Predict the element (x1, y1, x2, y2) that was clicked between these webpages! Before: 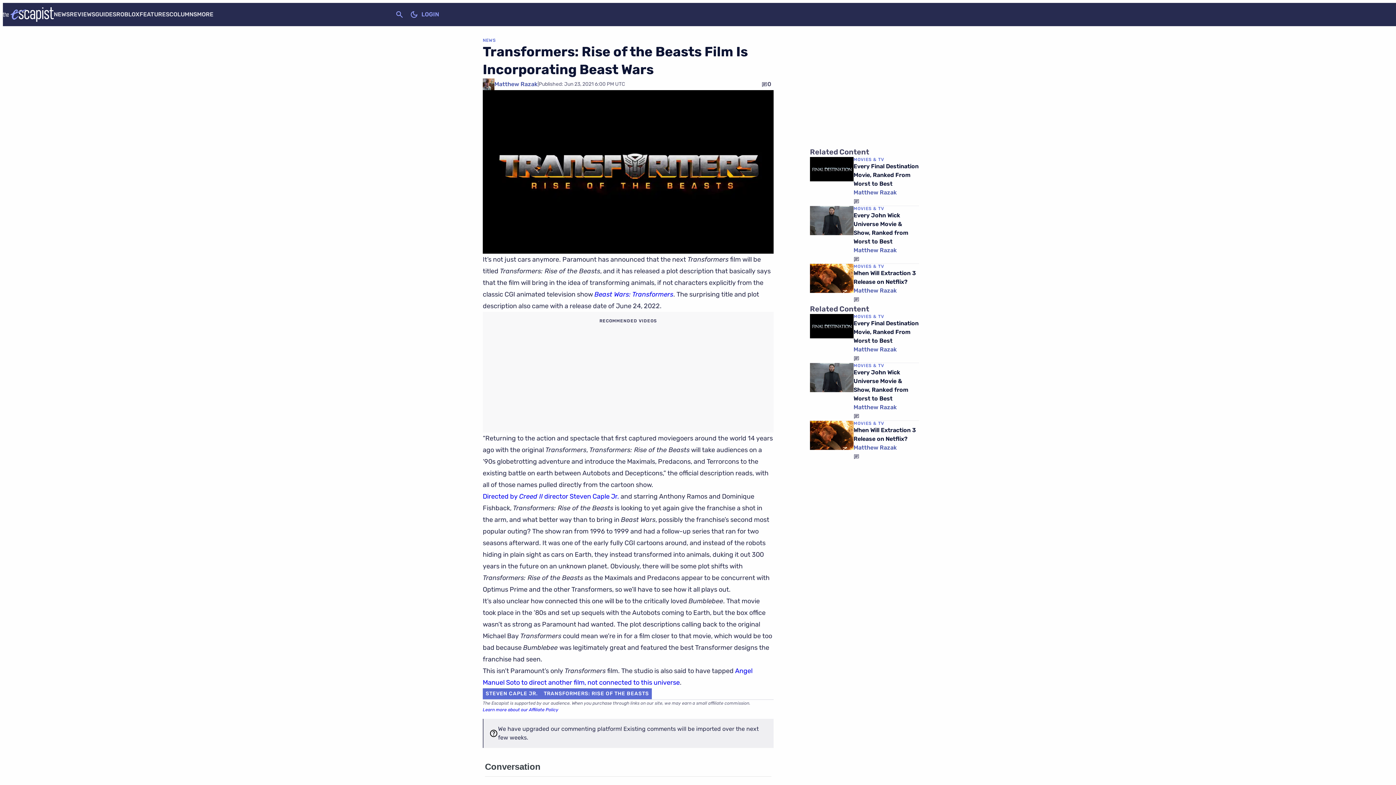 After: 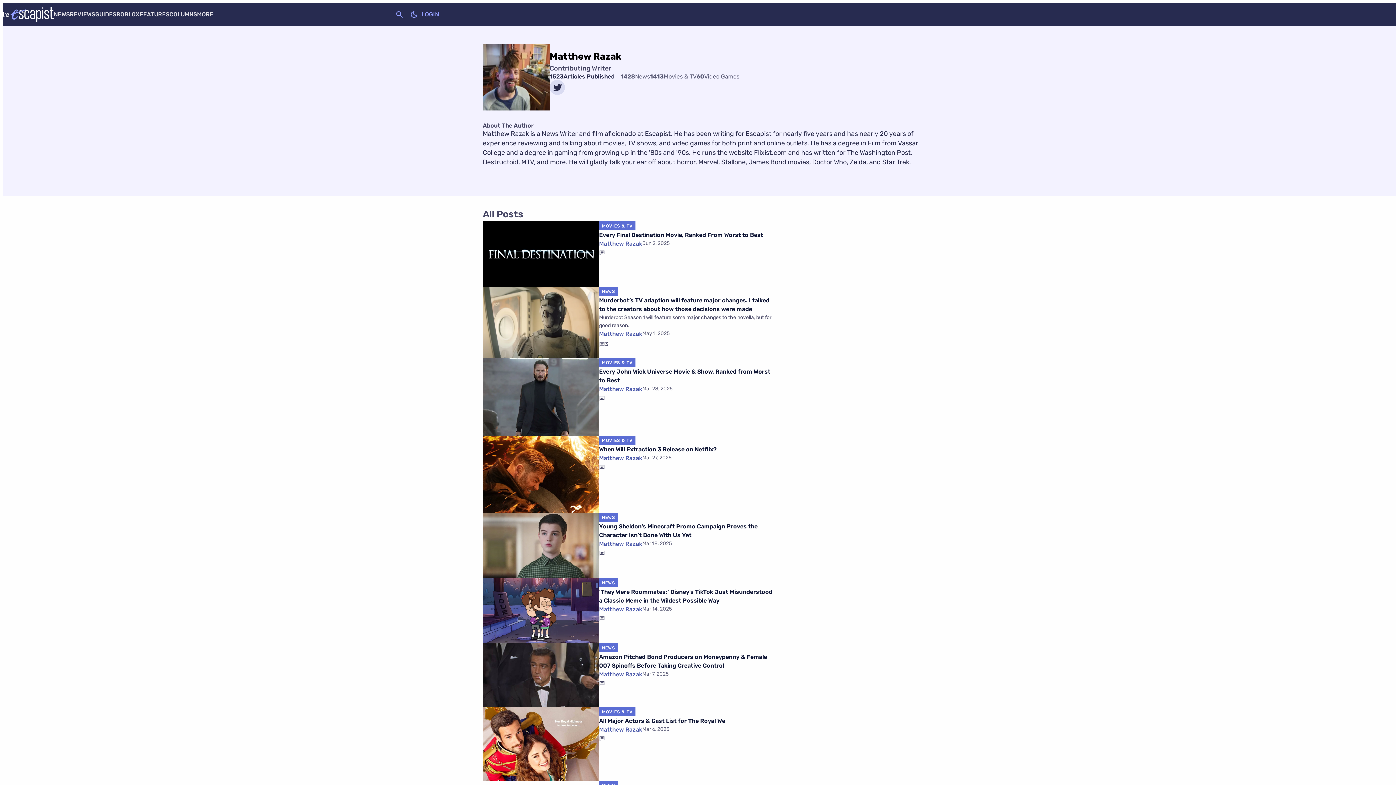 Action: label: Matthew Razak bbox: (853, 246, 897, 254)